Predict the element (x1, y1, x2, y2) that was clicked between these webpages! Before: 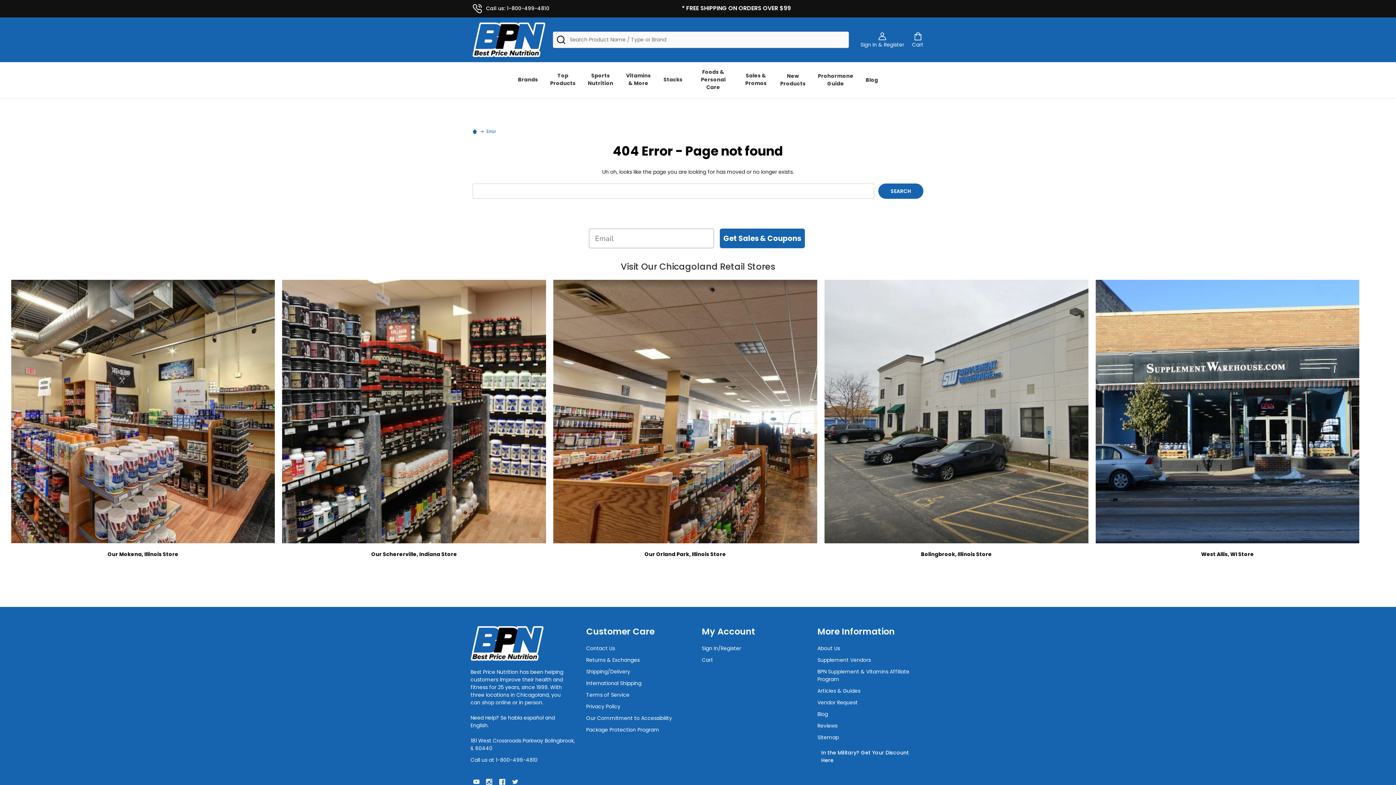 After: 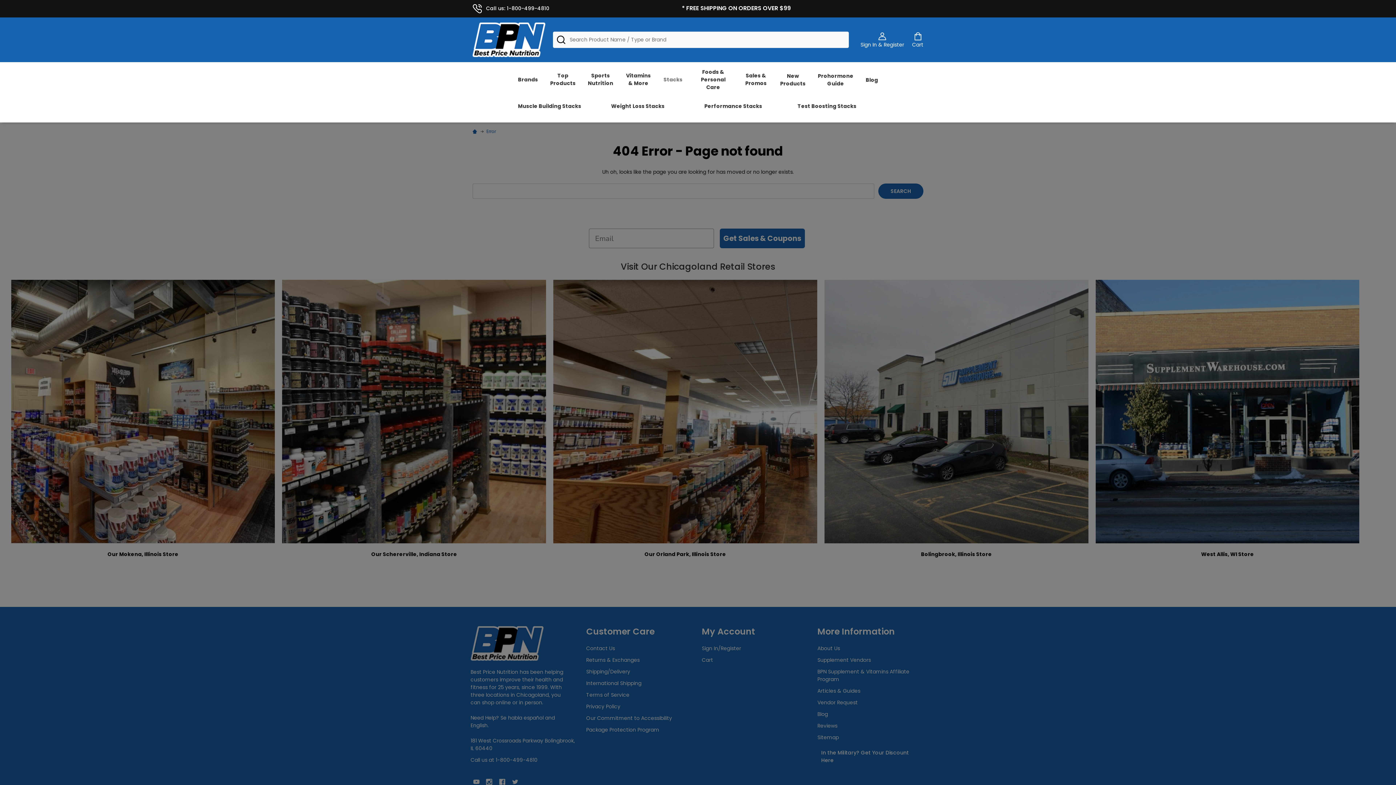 Action: bbox: (669, 89, 676, 90) label: submenu toggle